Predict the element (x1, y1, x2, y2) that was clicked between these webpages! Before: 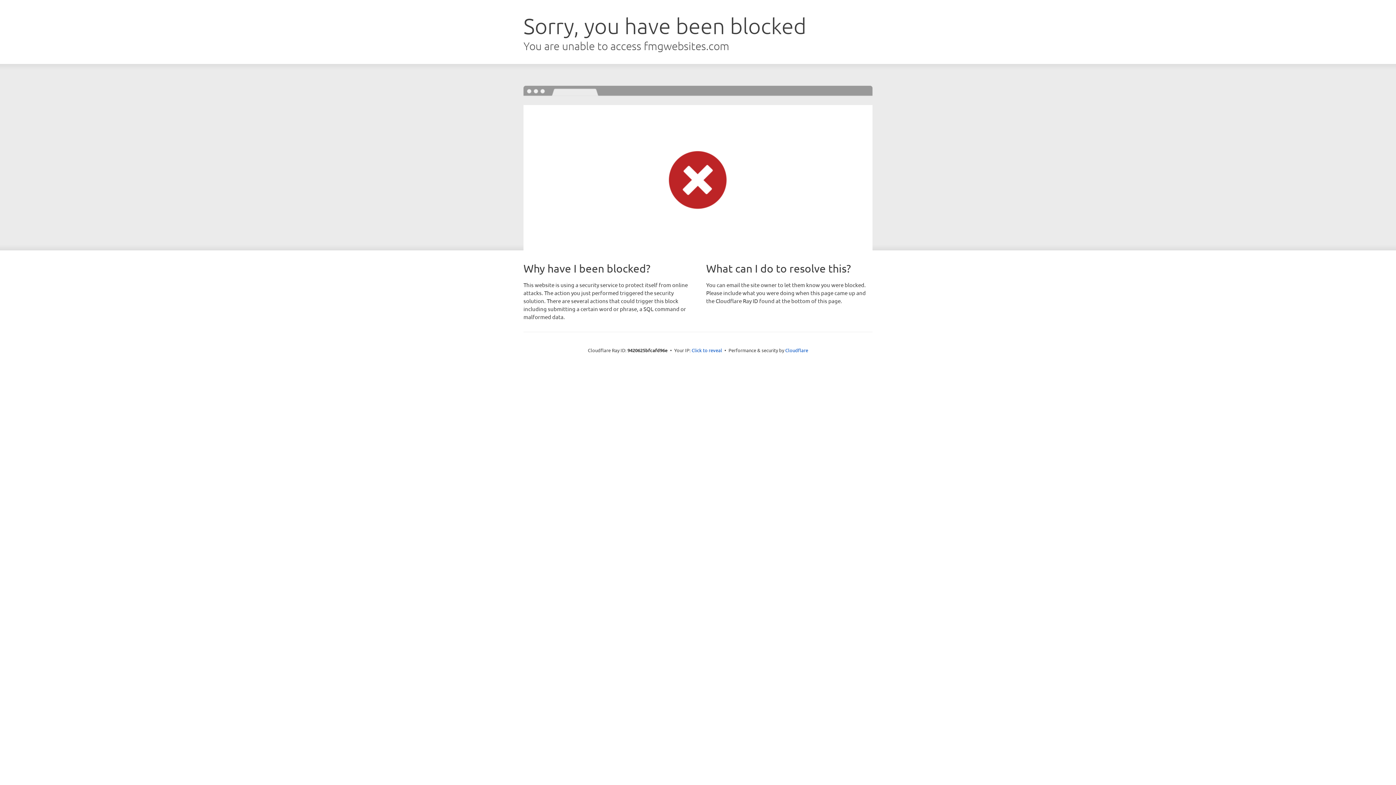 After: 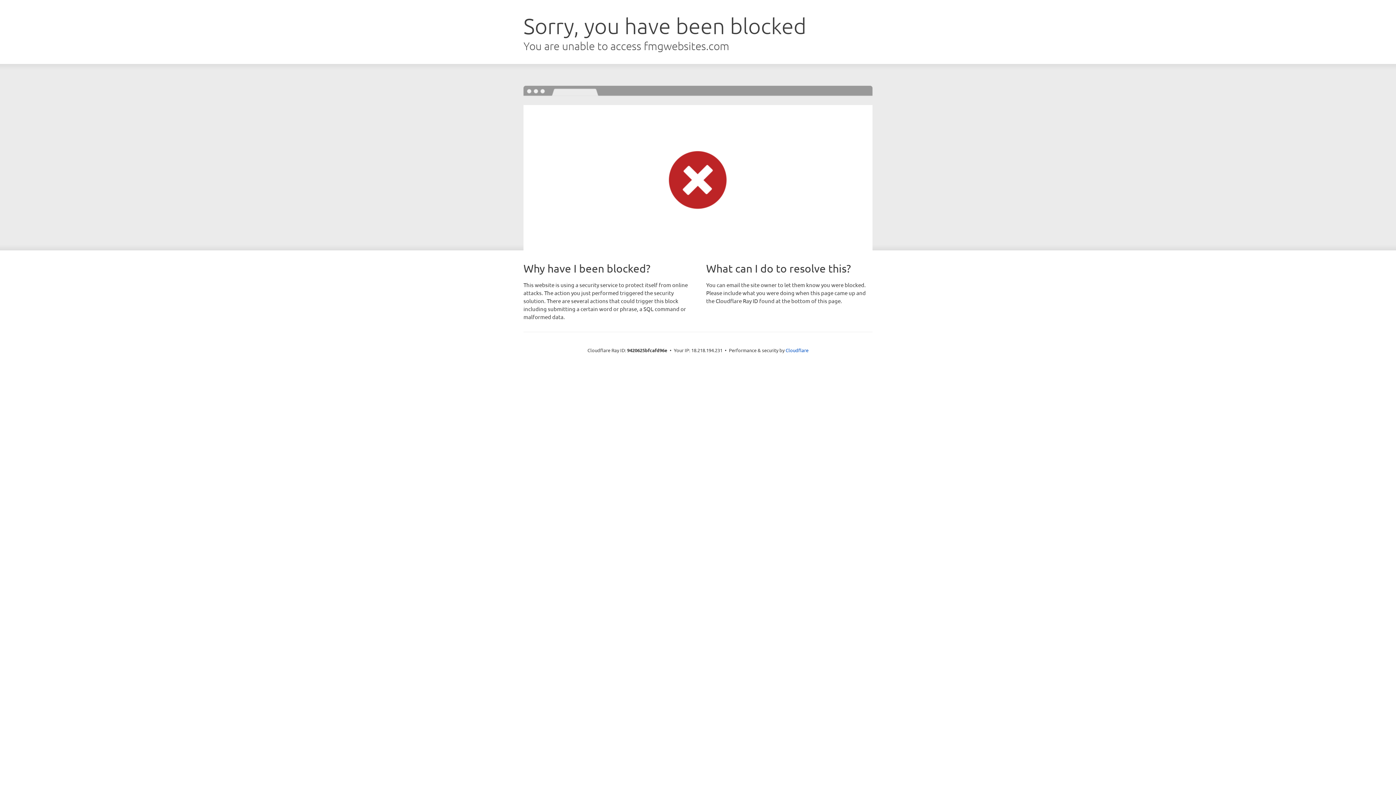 Action: bbox: (691, 346, 722, 353) label: Click to reveal